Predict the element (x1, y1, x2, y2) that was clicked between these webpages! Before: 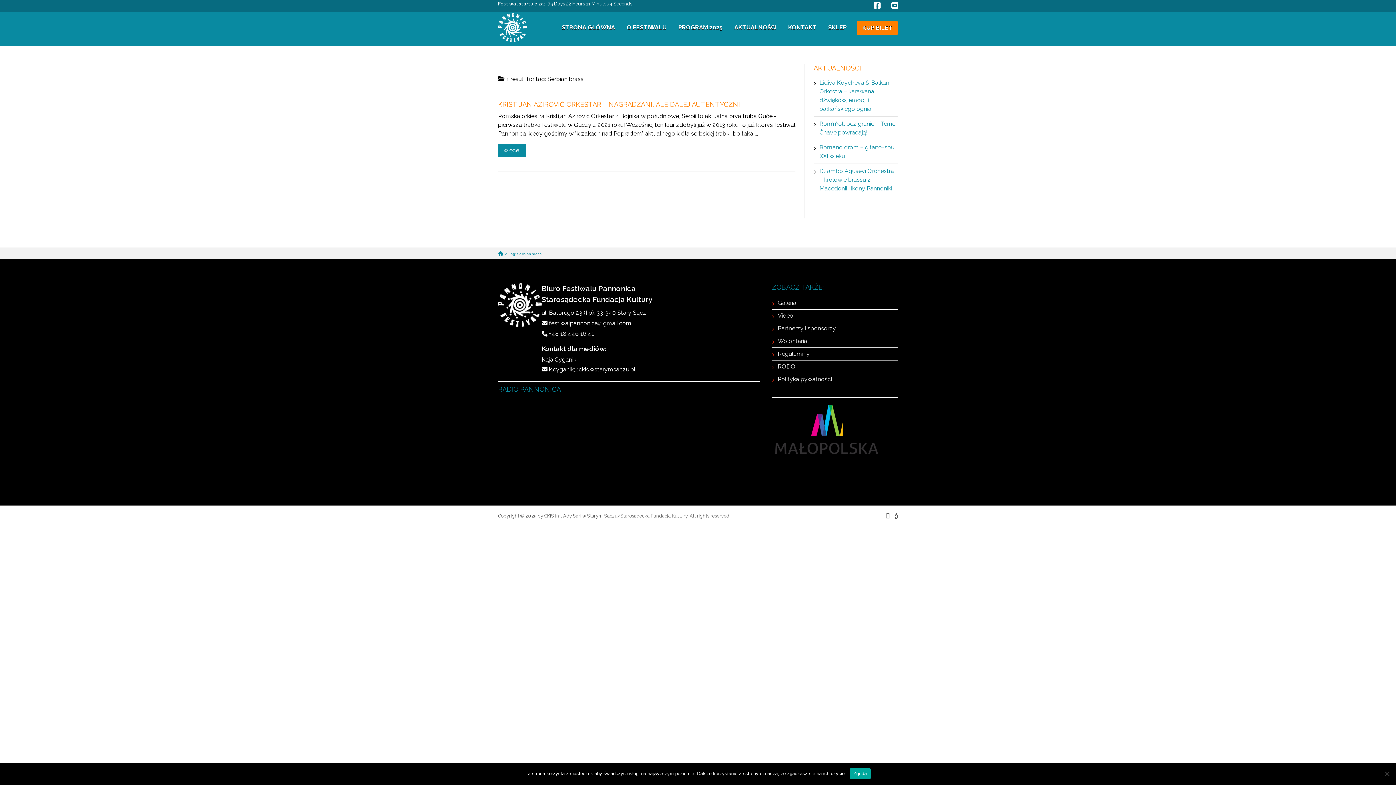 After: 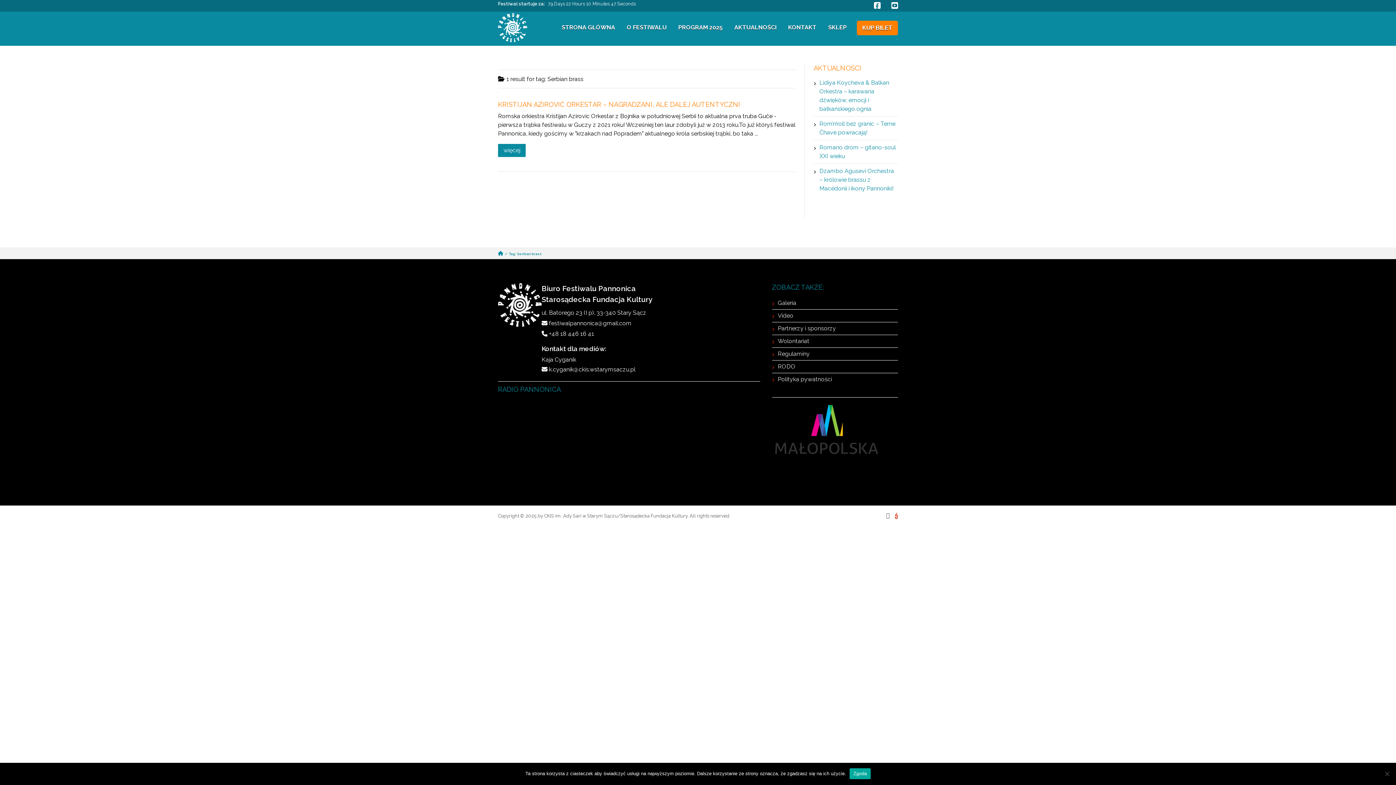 Action: bbox: (894, 513, 898, 518)